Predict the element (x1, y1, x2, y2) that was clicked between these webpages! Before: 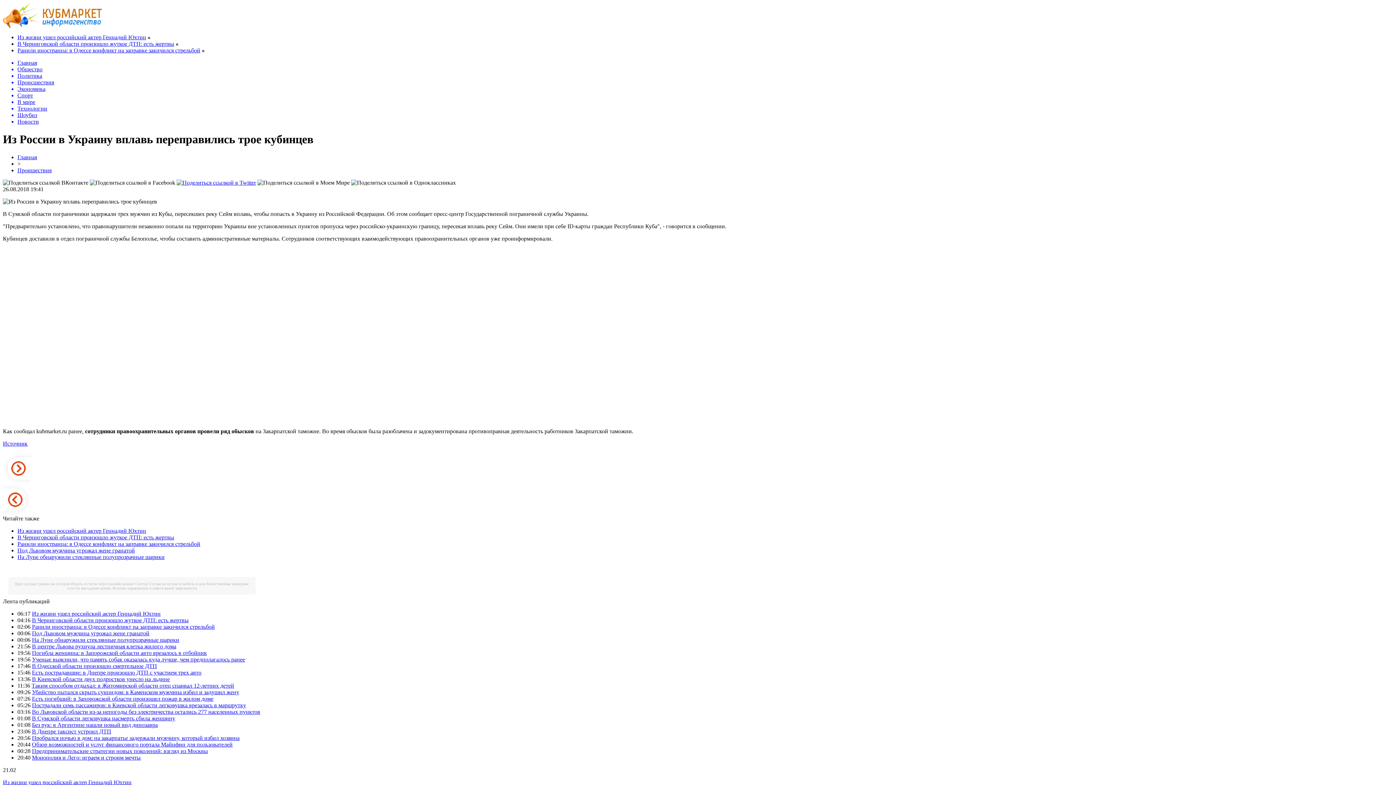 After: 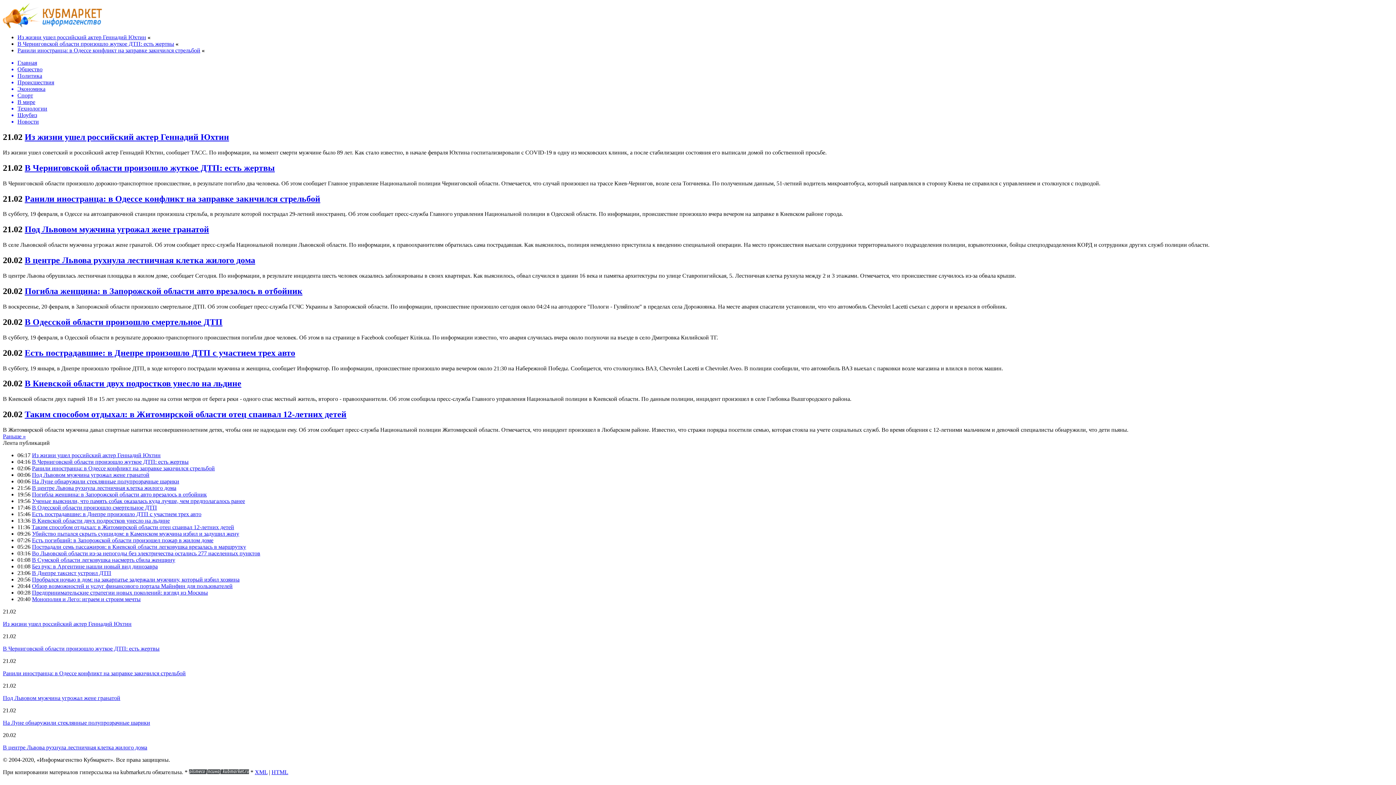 Action: bbox: (17, 167, 51, 173) label: Проишествия